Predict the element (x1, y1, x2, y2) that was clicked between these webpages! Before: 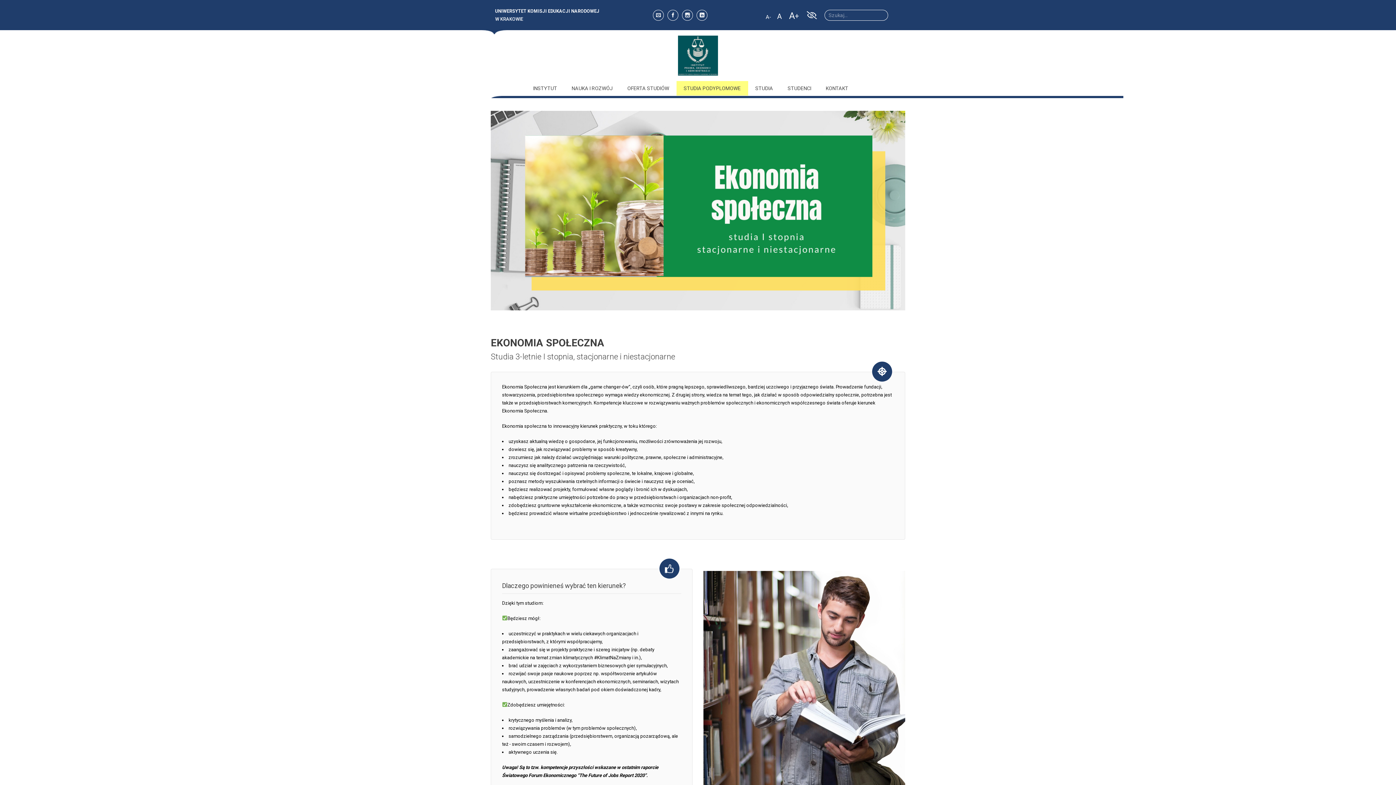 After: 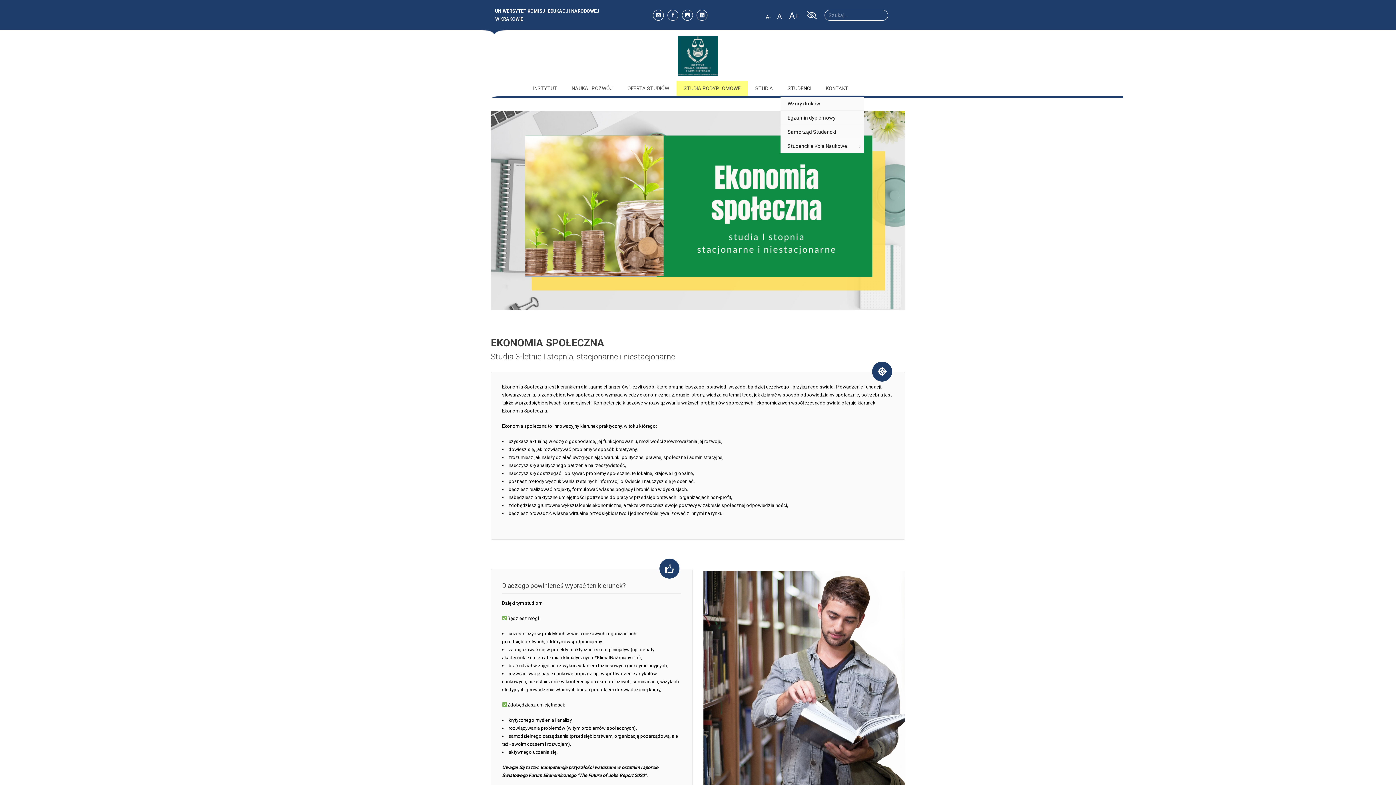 Action: label: STUDENCI bbox: (780, 81, 818, 95)